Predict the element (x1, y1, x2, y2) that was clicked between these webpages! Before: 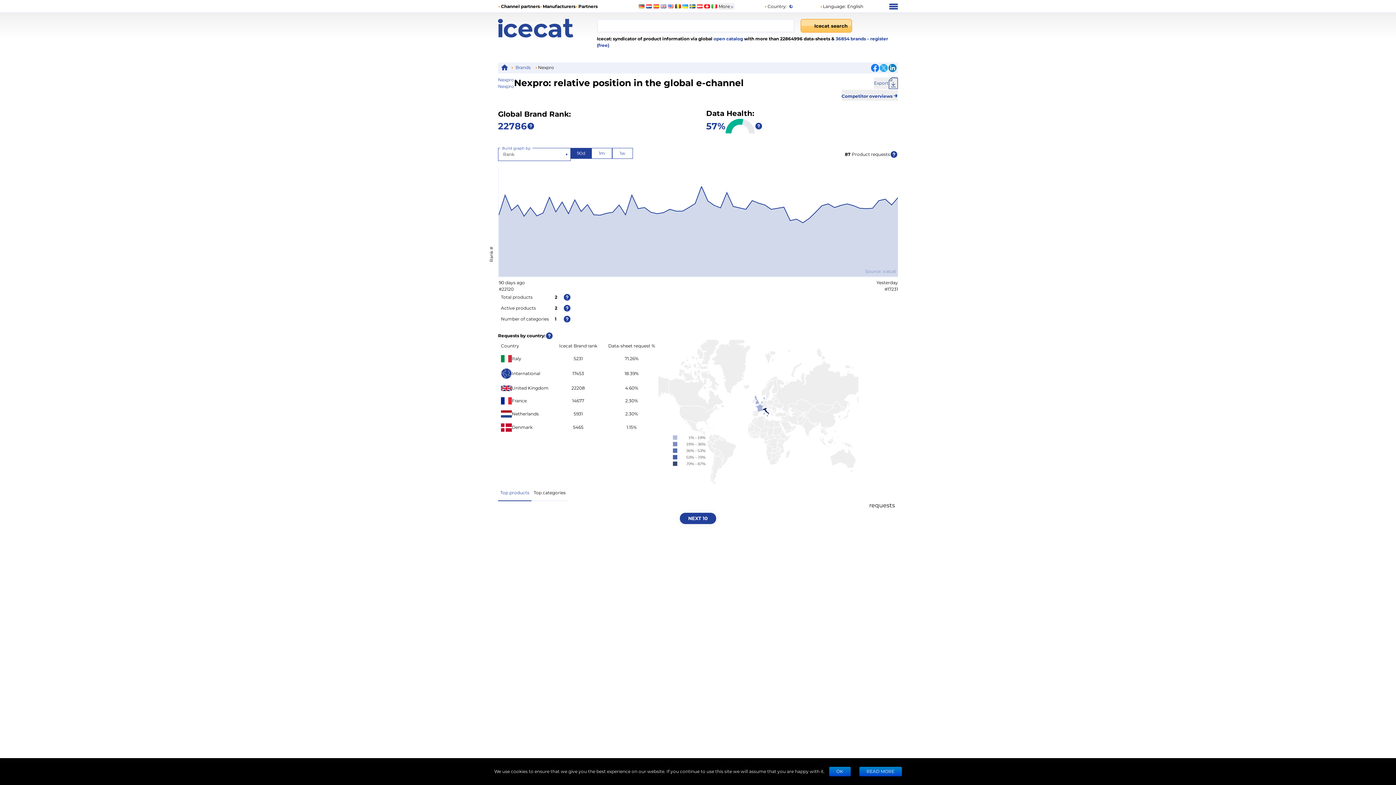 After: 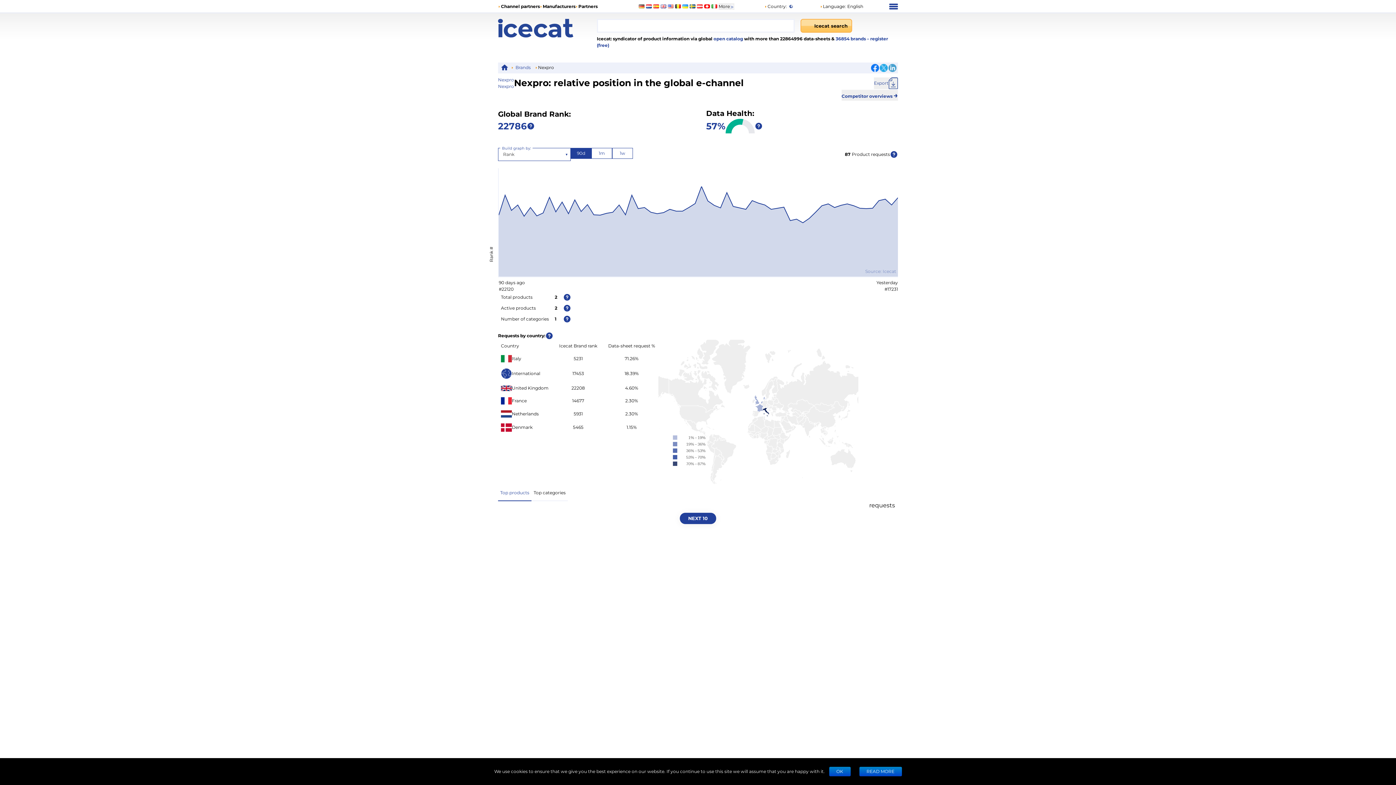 Action: bbox: (888, 64, 896, 72)